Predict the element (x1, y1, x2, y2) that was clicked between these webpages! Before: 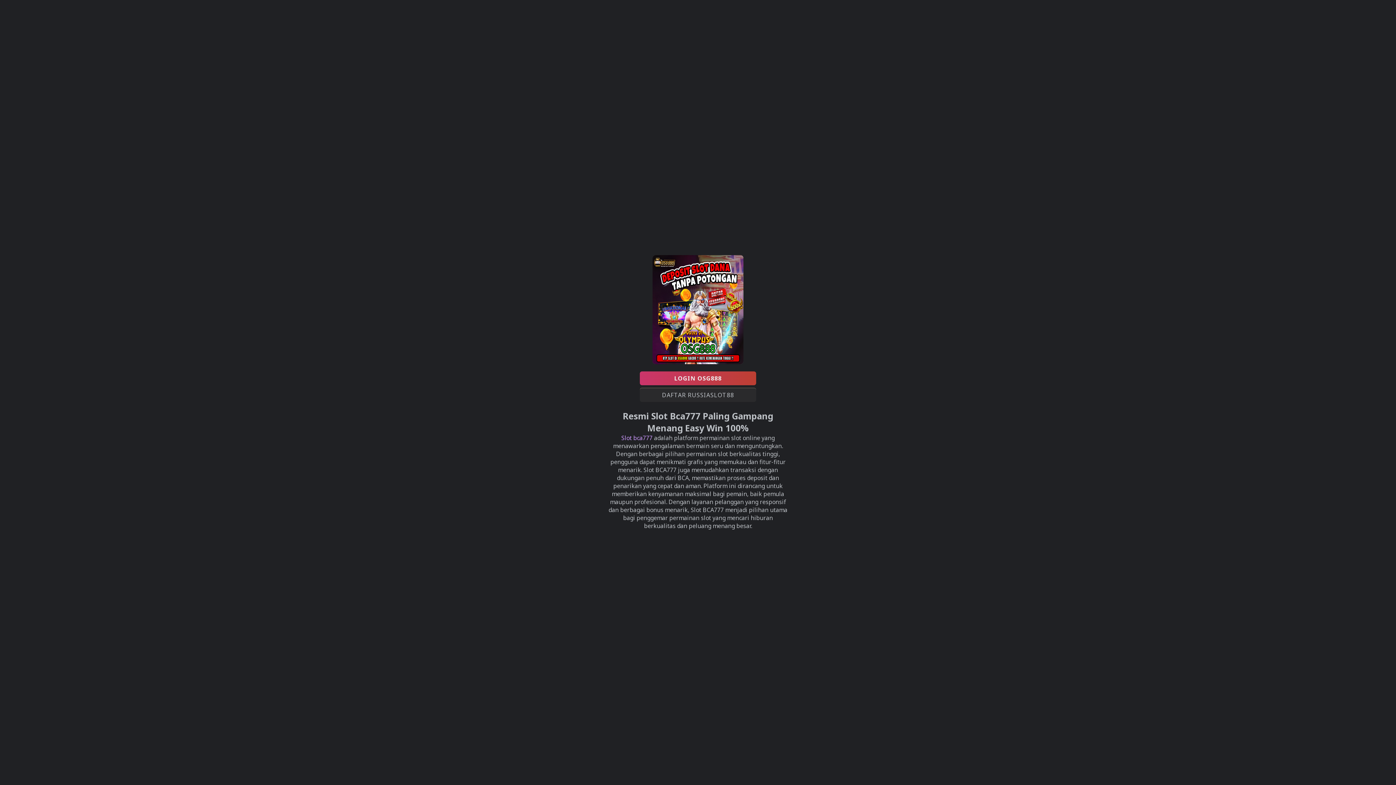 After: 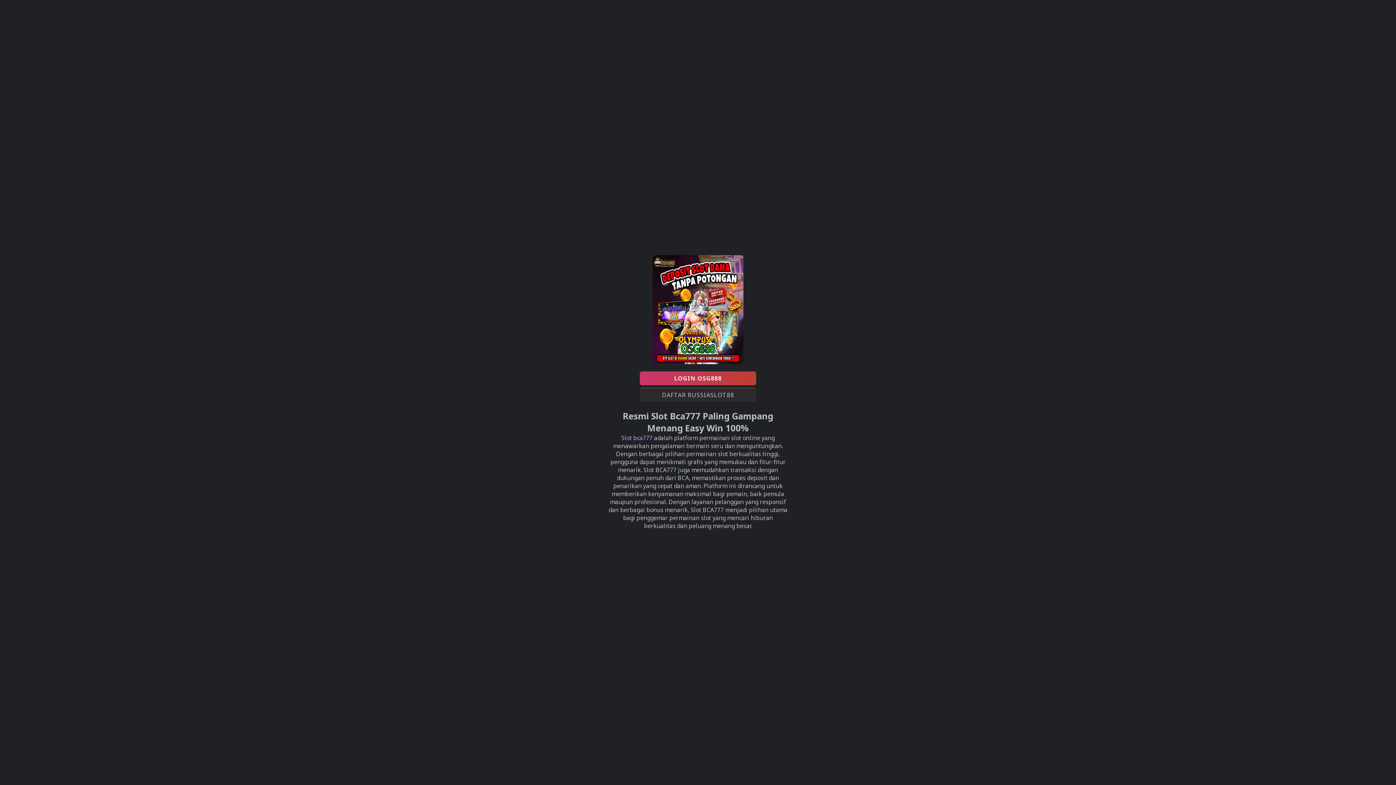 Action: bbox: (640, 388, 756, 402) label: DAFTAR RUSSIASLOT88